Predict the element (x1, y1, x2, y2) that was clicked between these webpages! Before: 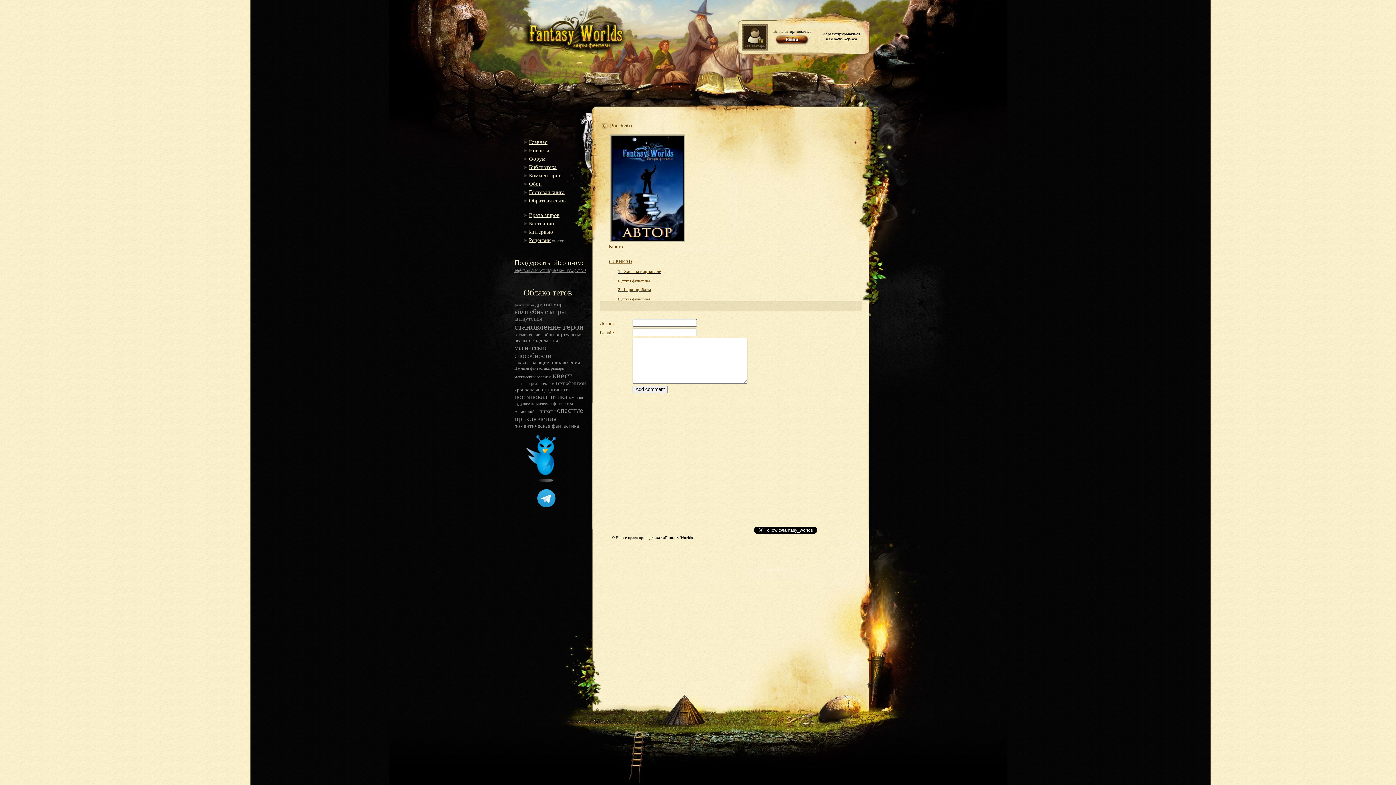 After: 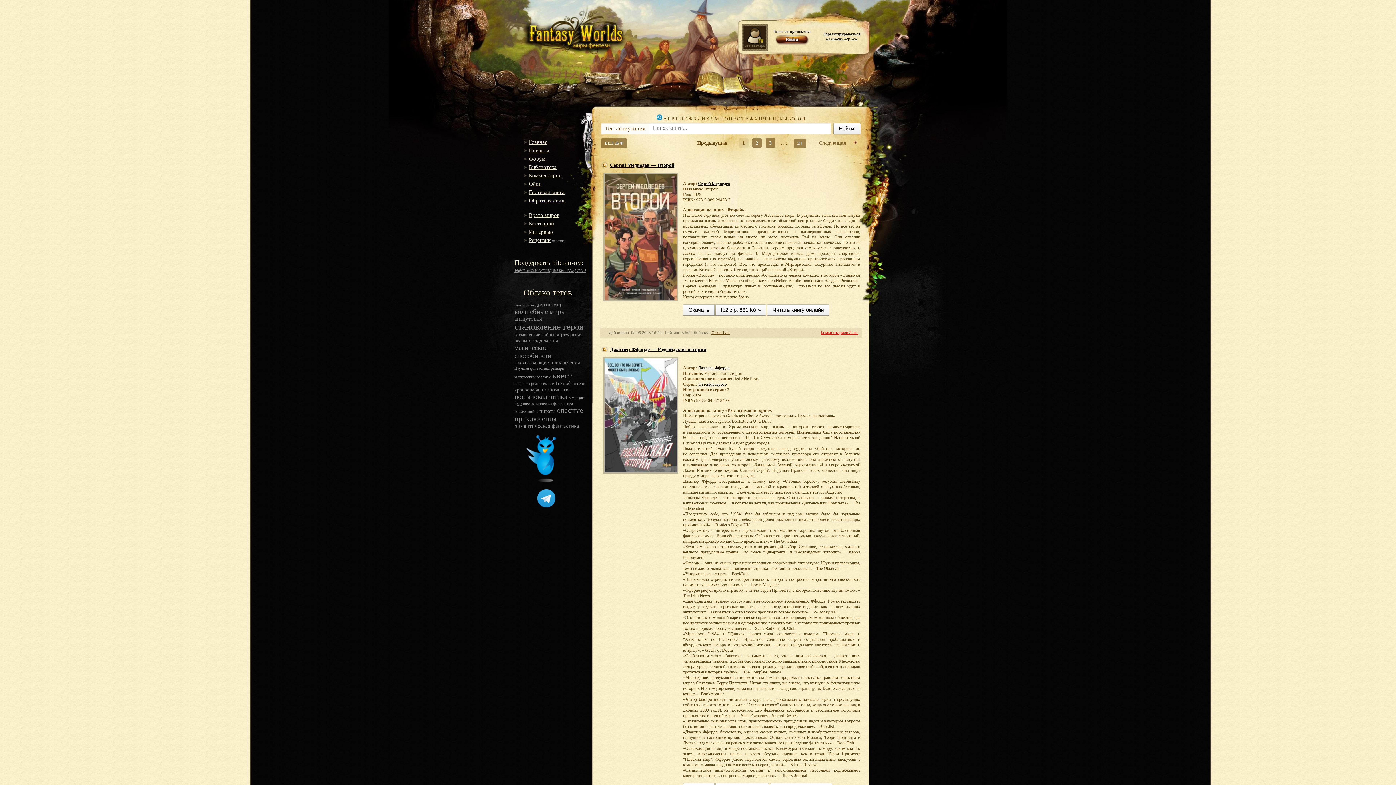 Action: bbox: (514, 316, 542, 321) label: антиутопия 